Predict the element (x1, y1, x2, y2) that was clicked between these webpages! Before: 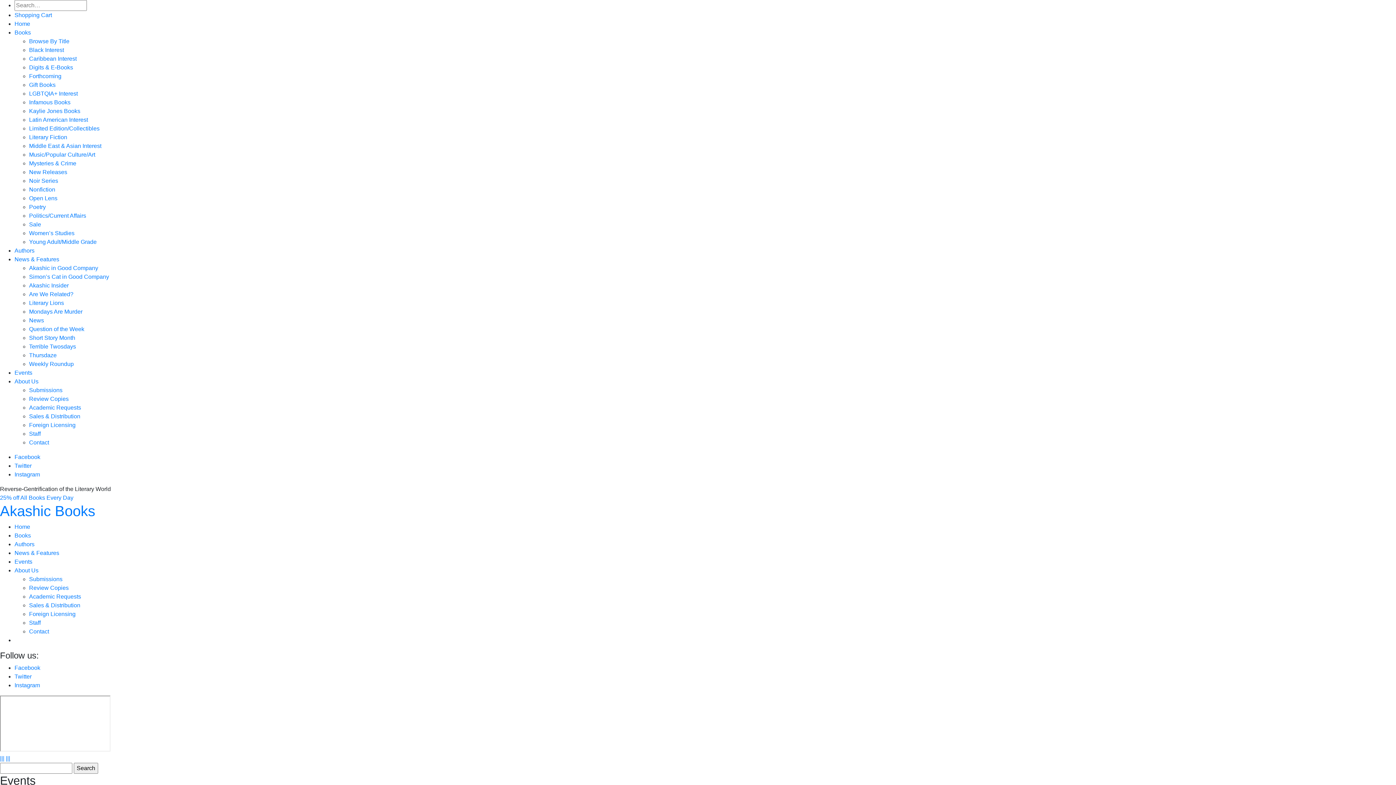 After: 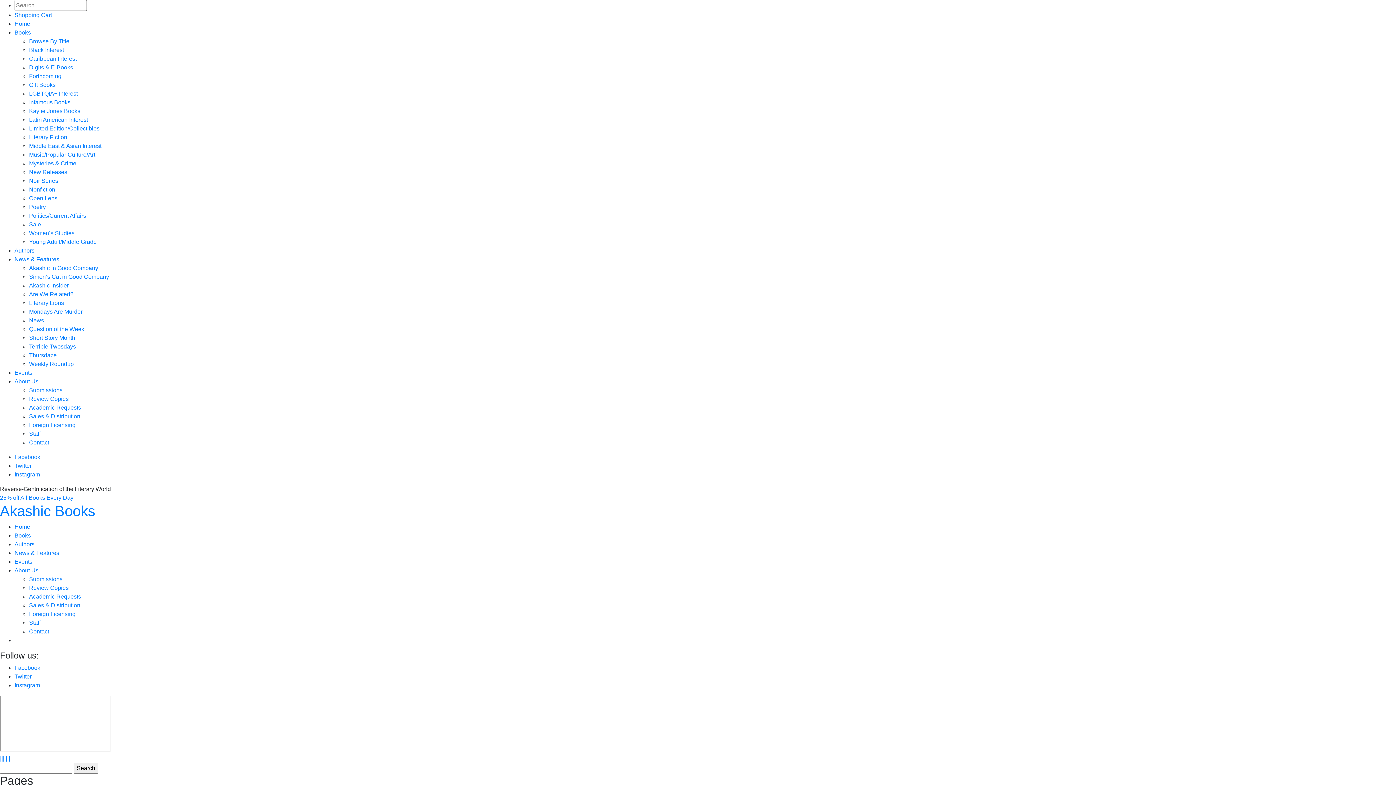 Action: label: Review Copies bbox: (29, 585, 68, 591)